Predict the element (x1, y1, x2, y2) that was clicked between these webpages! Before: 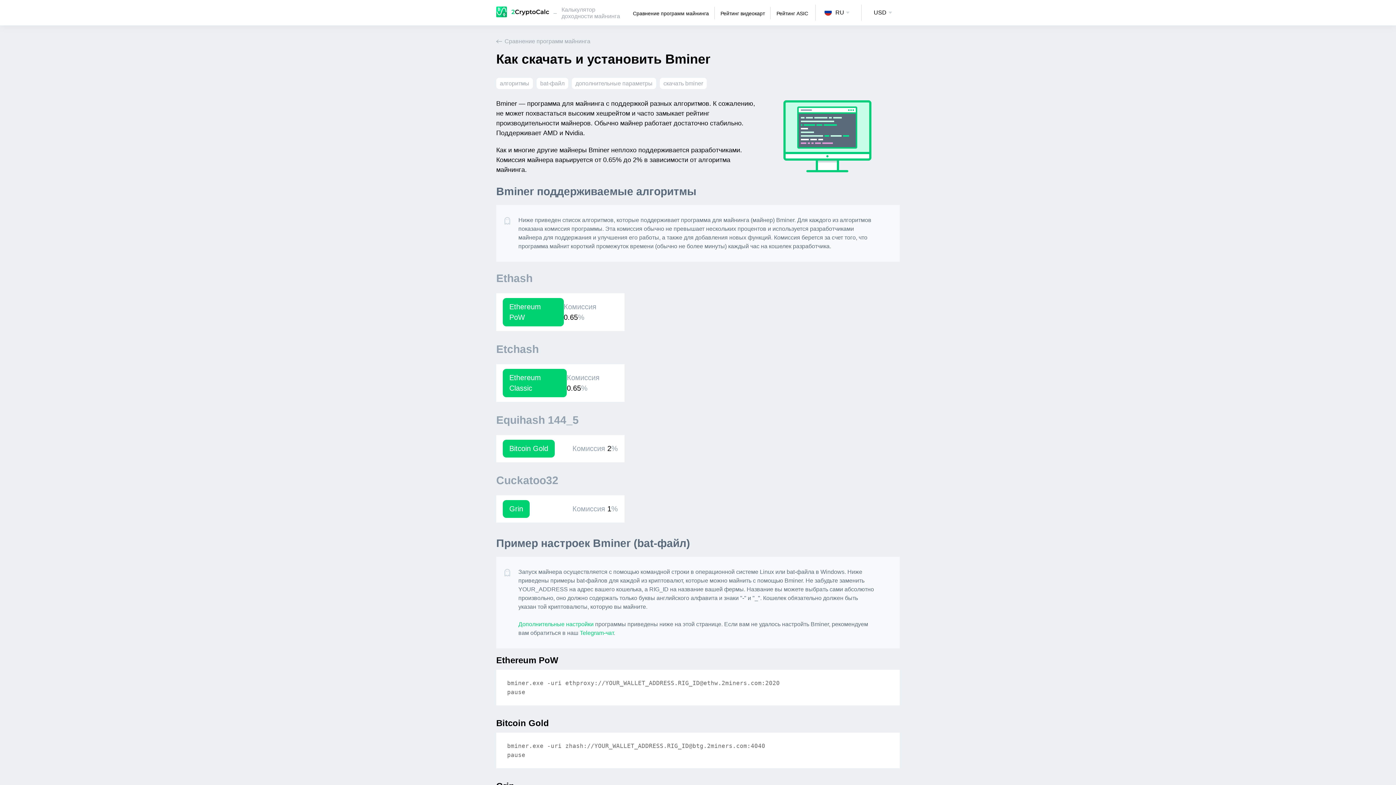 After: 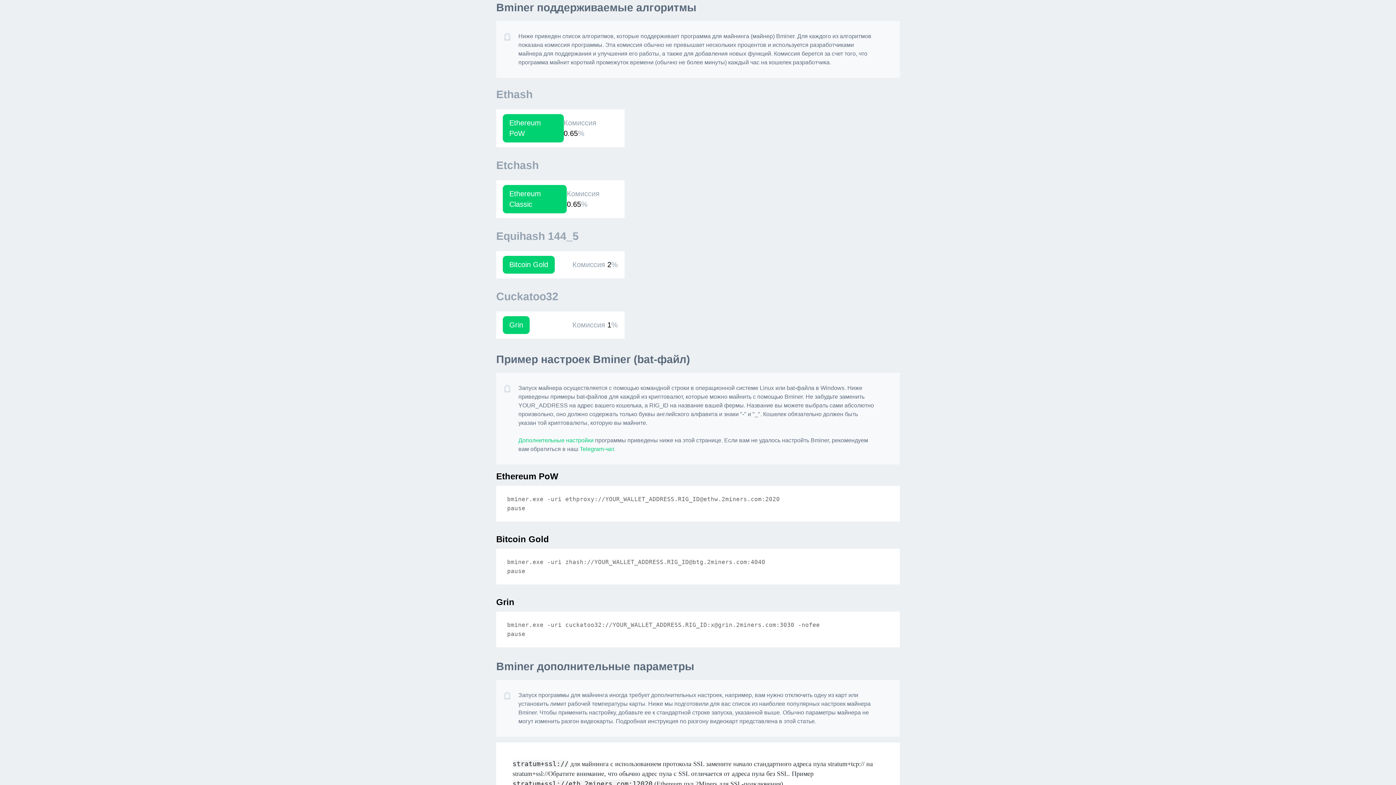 Action: bbox: (496, 77, 533, 89) label: алгоритмы